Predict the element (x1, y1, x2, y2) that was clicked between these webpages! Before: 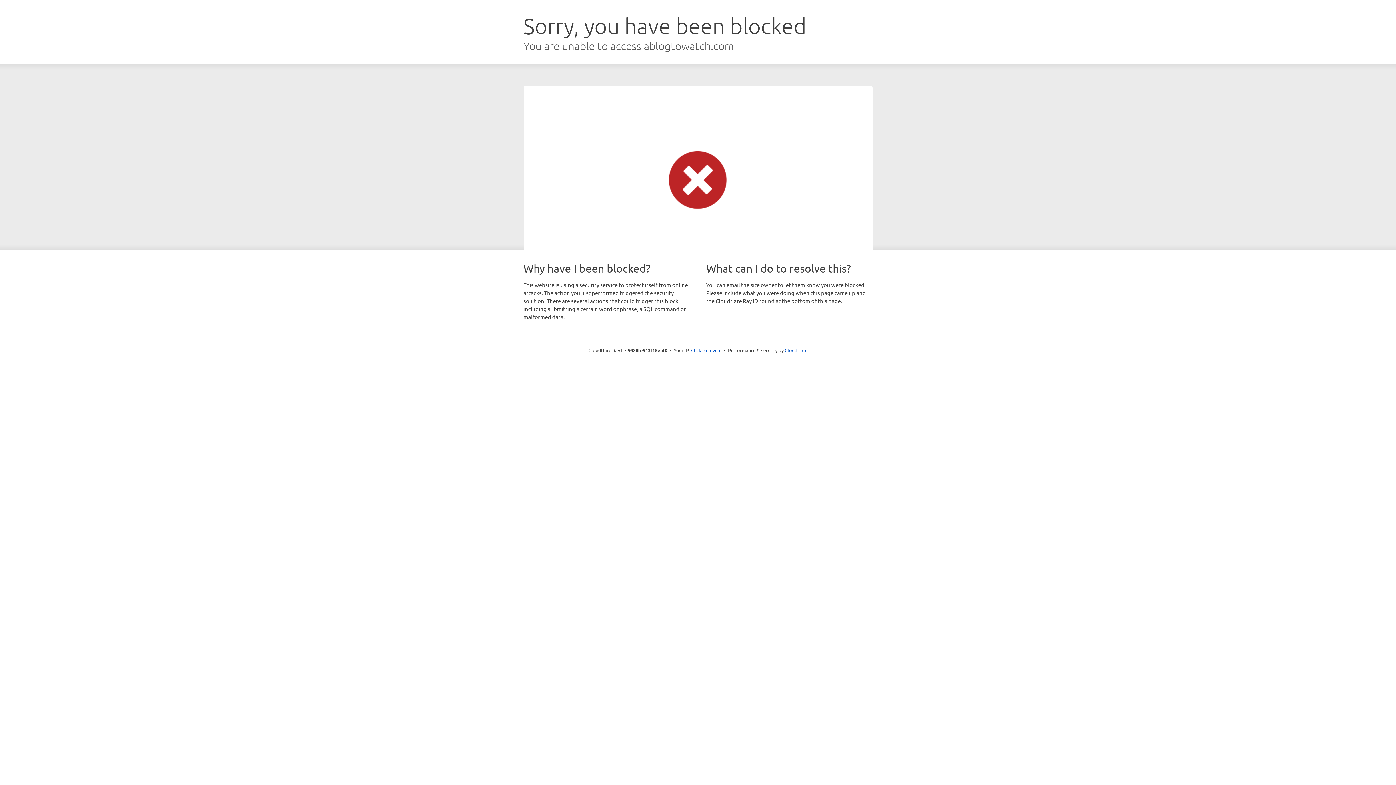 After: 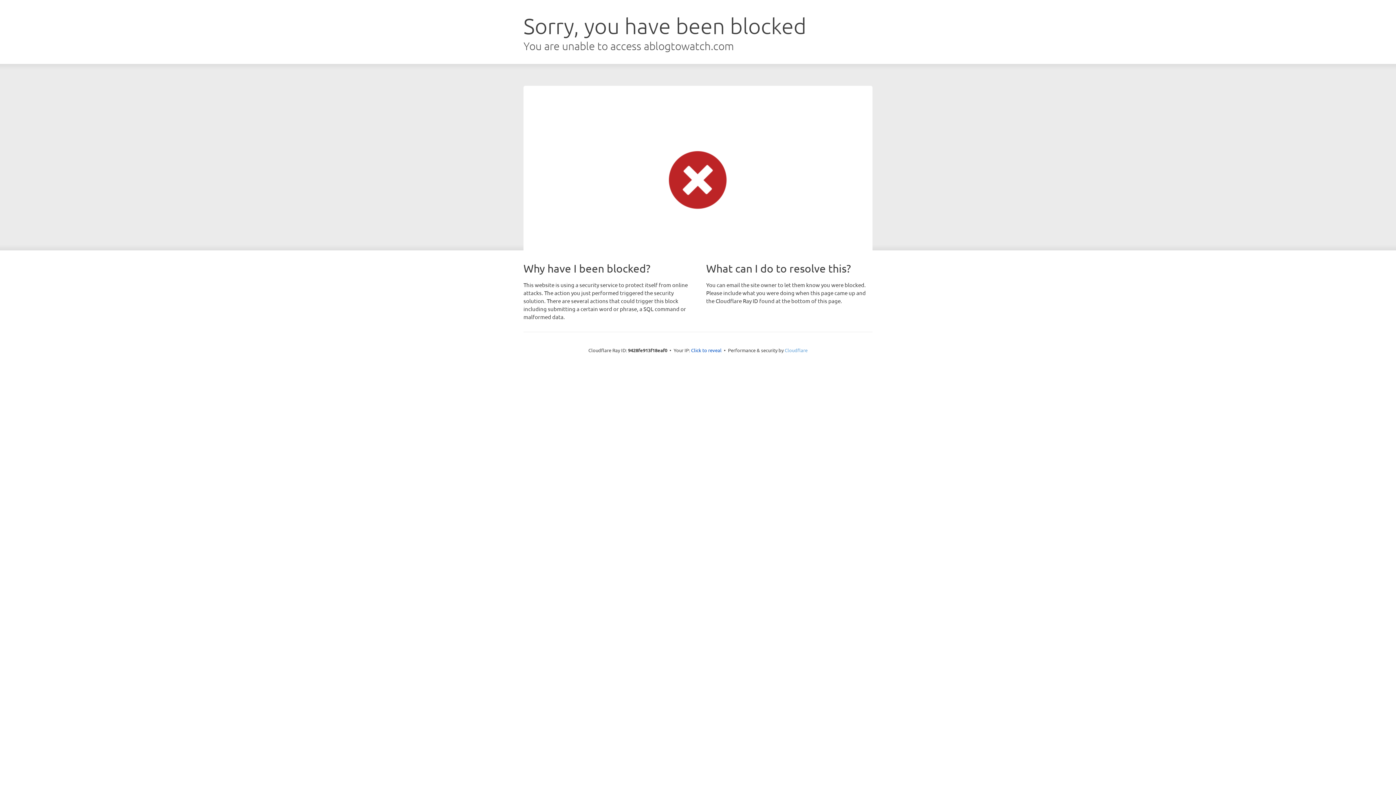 Action: bbox: (784, 347, 807, 353) label: Cloudflare